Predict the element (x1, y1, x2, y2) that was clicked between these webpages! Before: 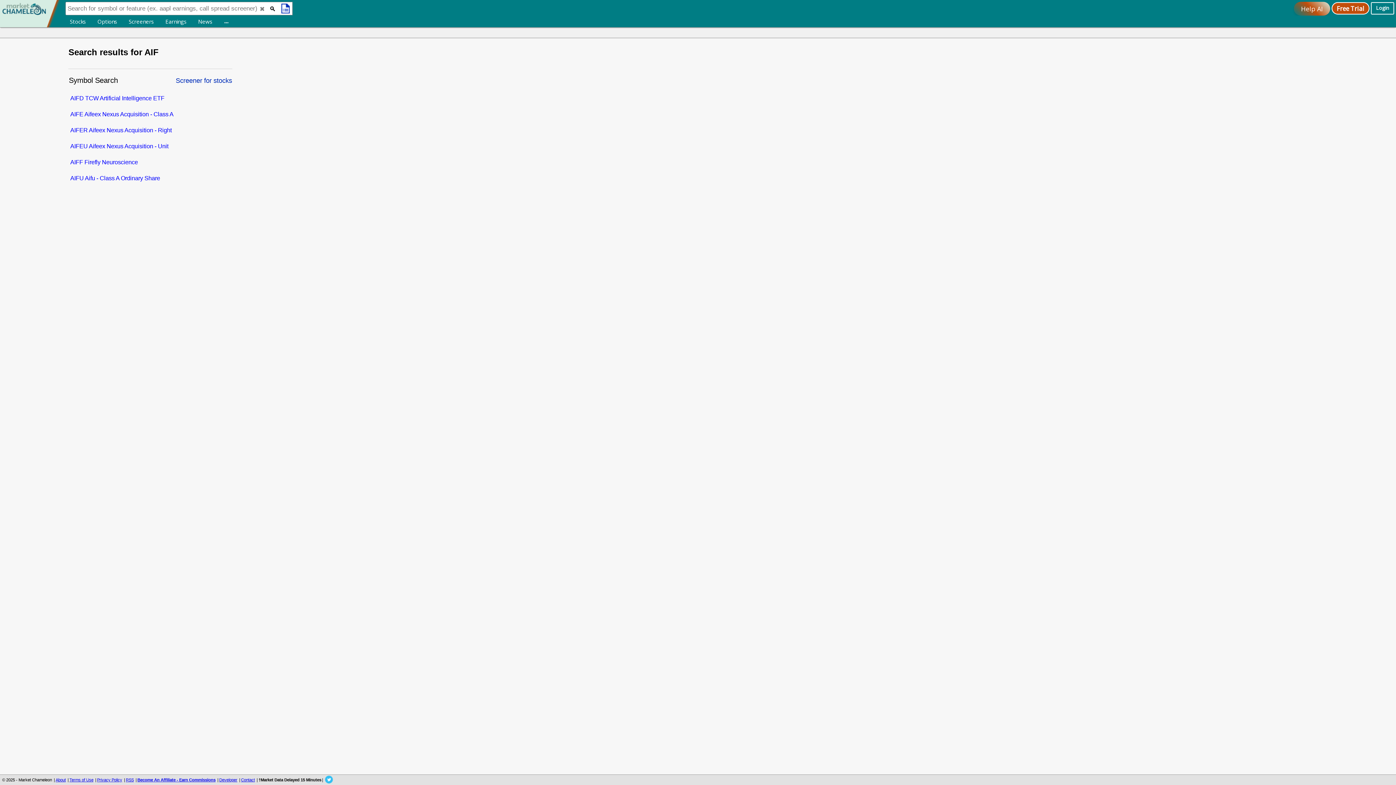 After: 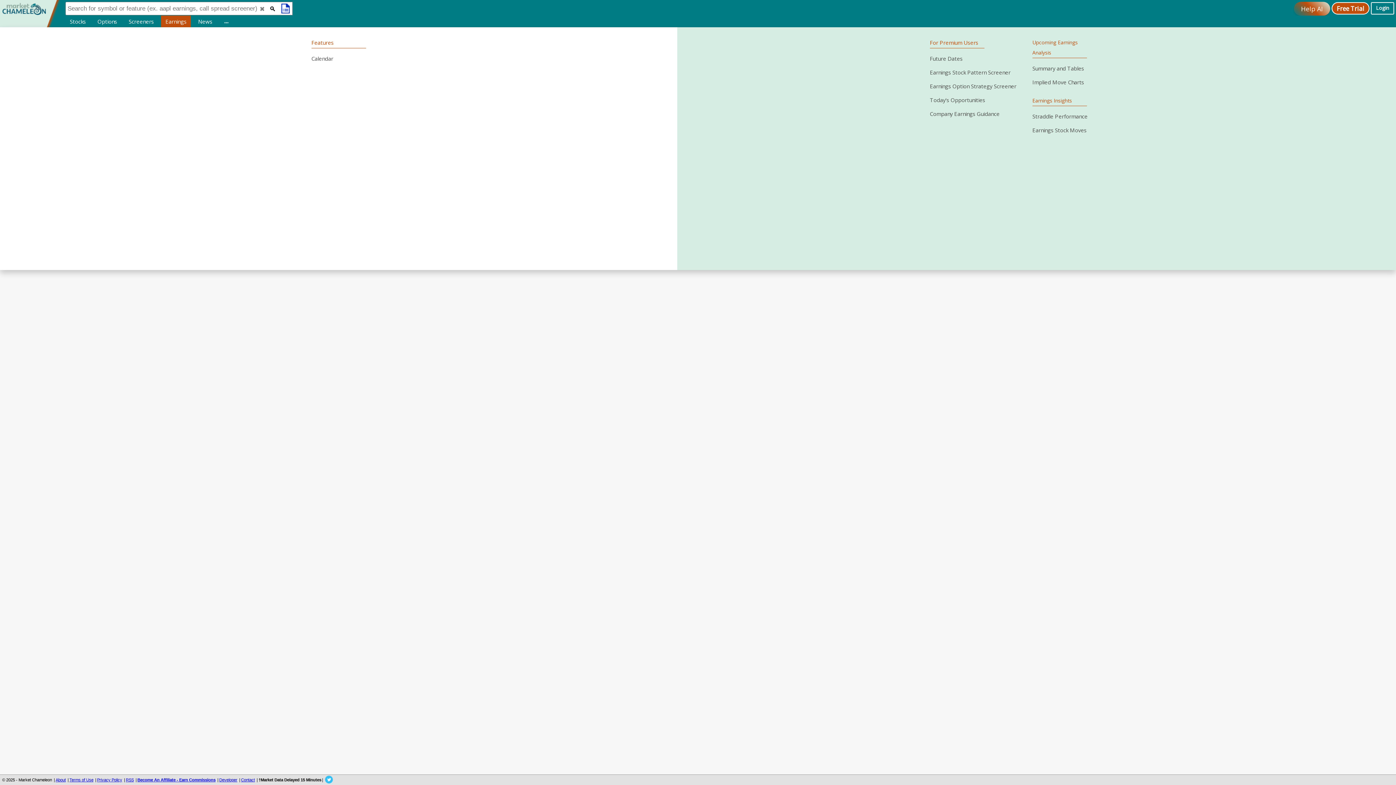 Action: label: Earnings bbox: (161, 15, 190, 27)